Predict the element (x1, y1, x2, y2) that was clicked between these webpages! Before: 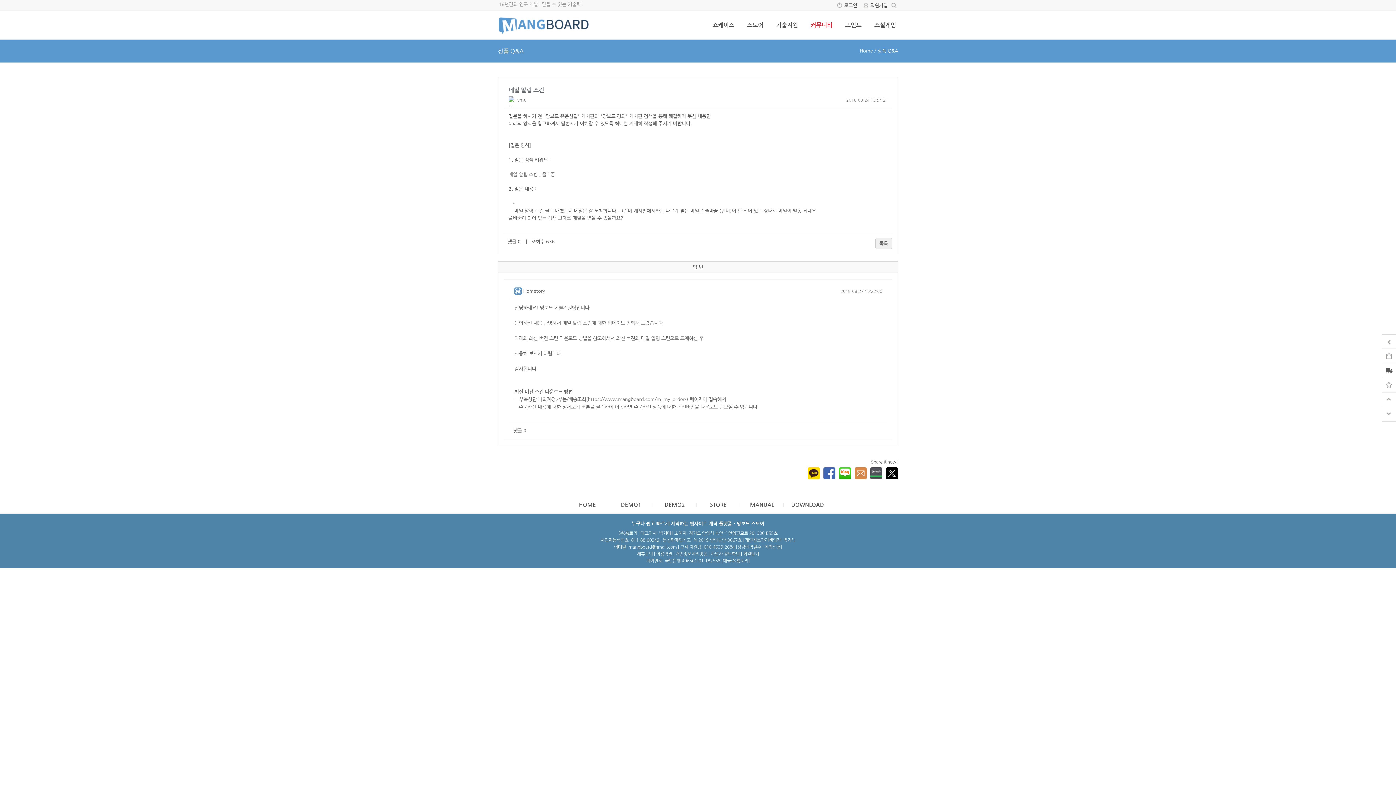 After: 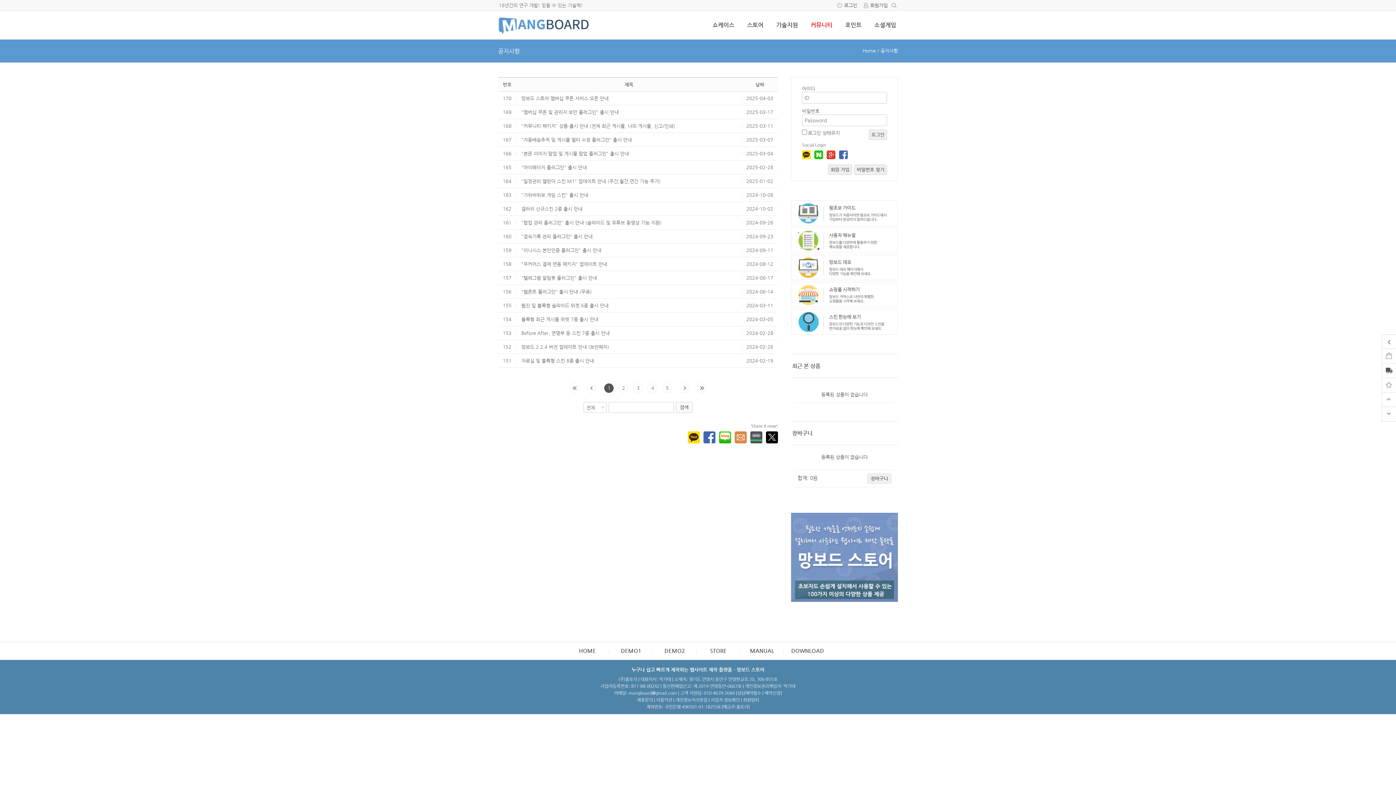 Action: label: 커뮤니티 bbox: (803, 16, 834, 33)